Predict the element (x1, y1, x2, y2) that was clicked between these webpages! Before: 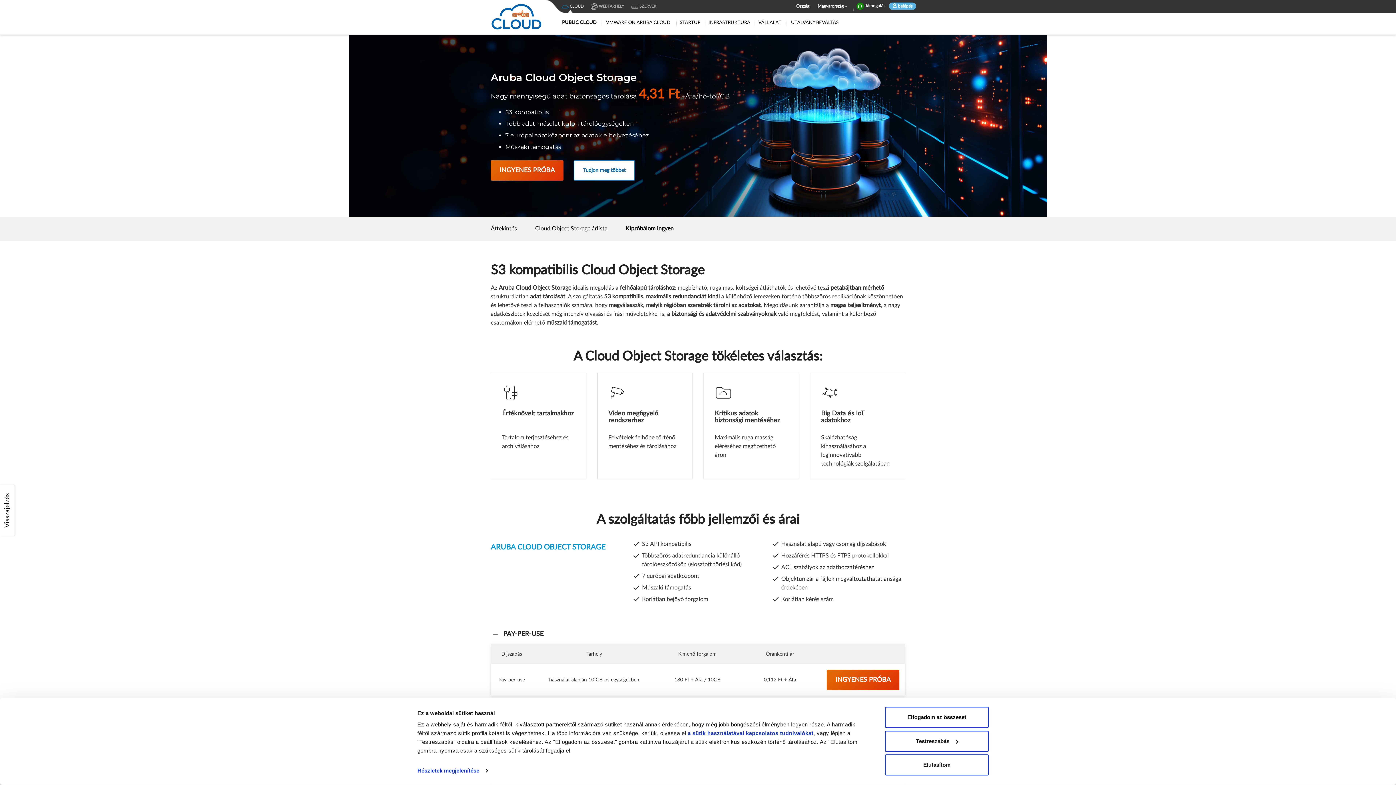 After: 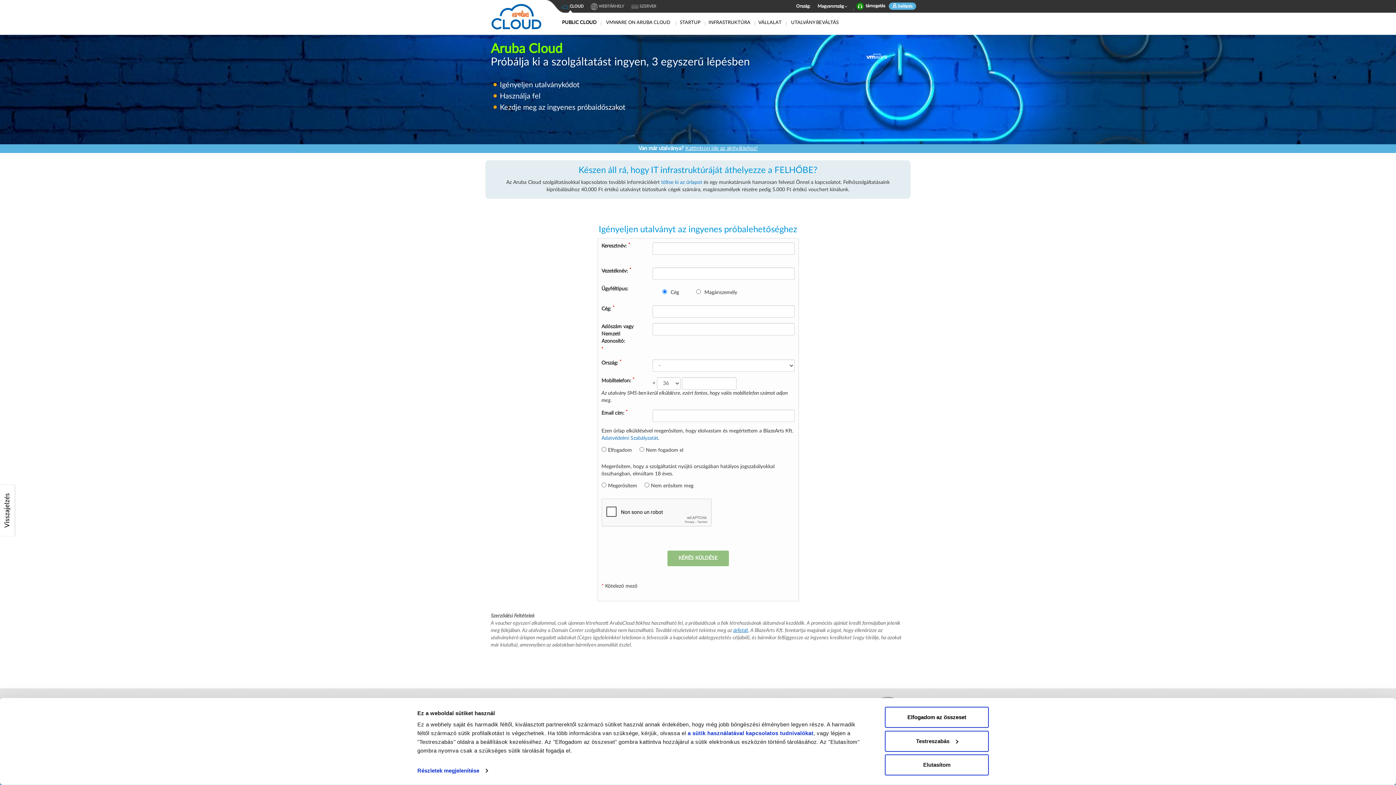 Action: bbox: (490, 160, 563, 180) label: INGYENES PRÓBA